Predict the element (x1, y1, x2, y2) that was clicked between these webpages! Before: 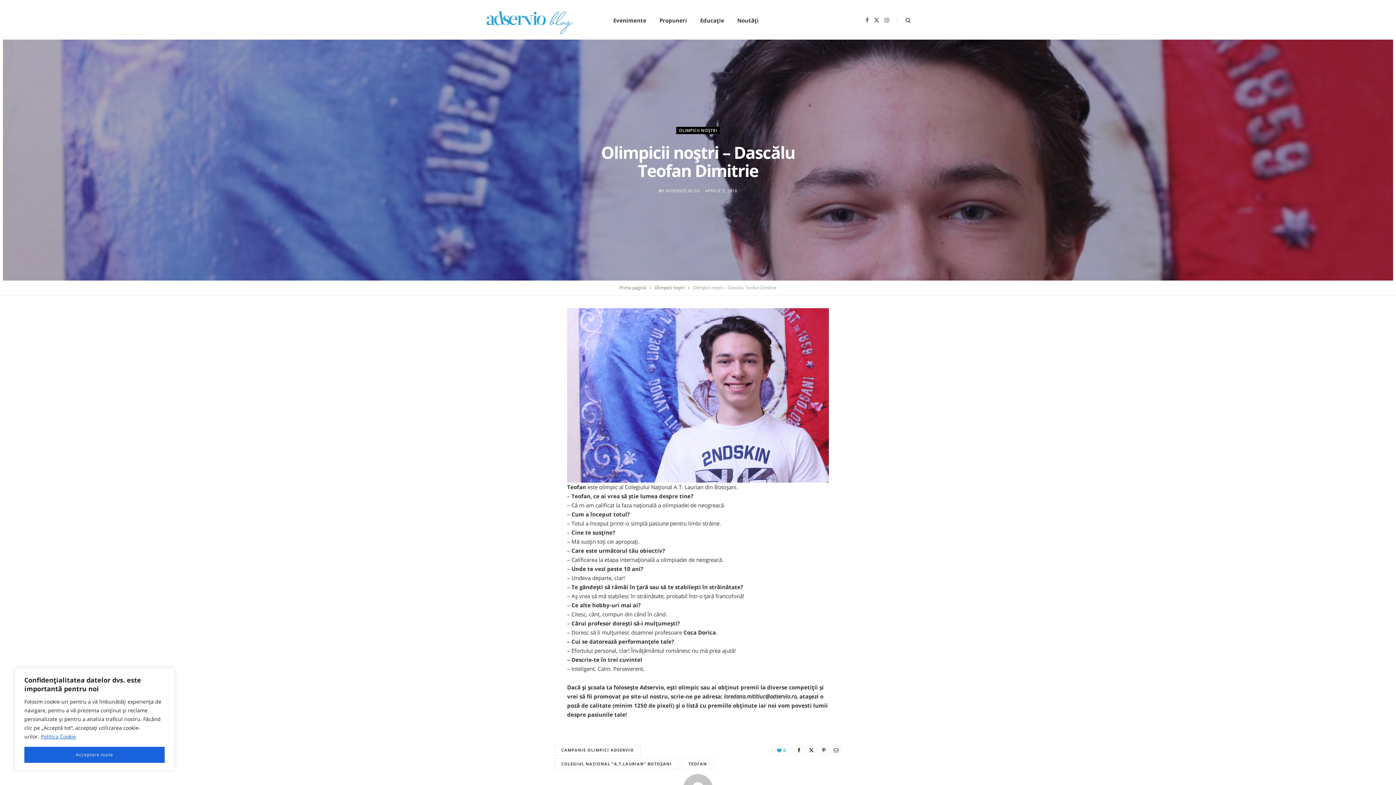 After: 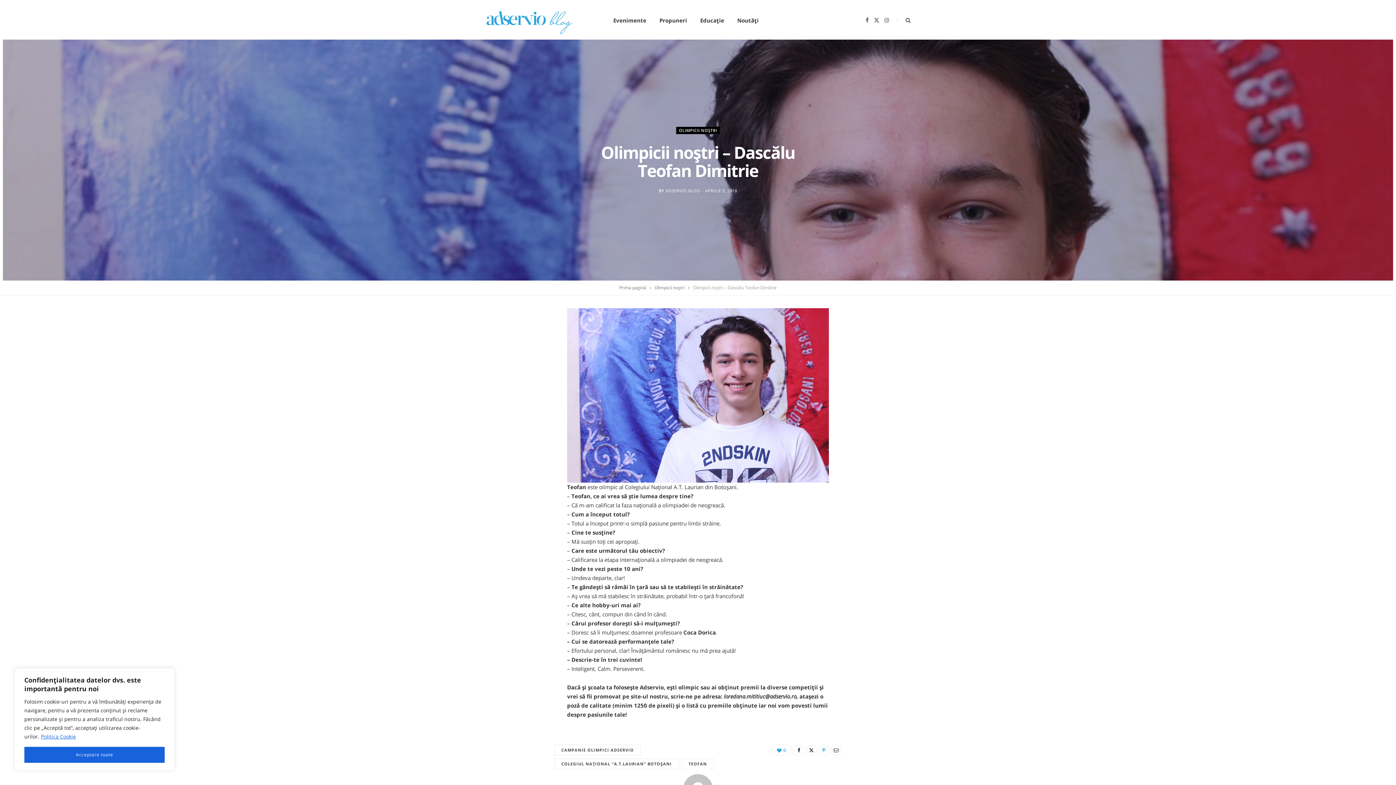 Action: bbox: (818, 745, 829, 756)